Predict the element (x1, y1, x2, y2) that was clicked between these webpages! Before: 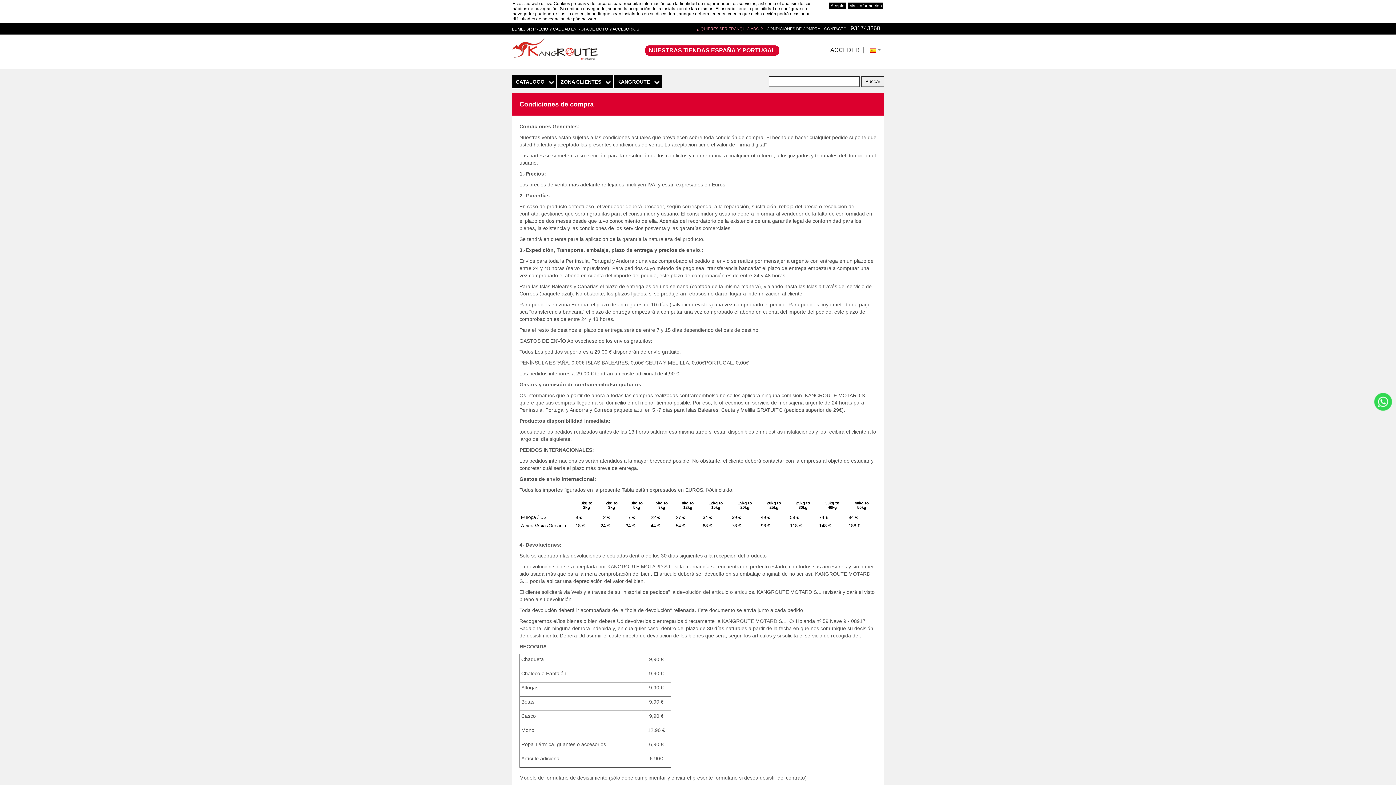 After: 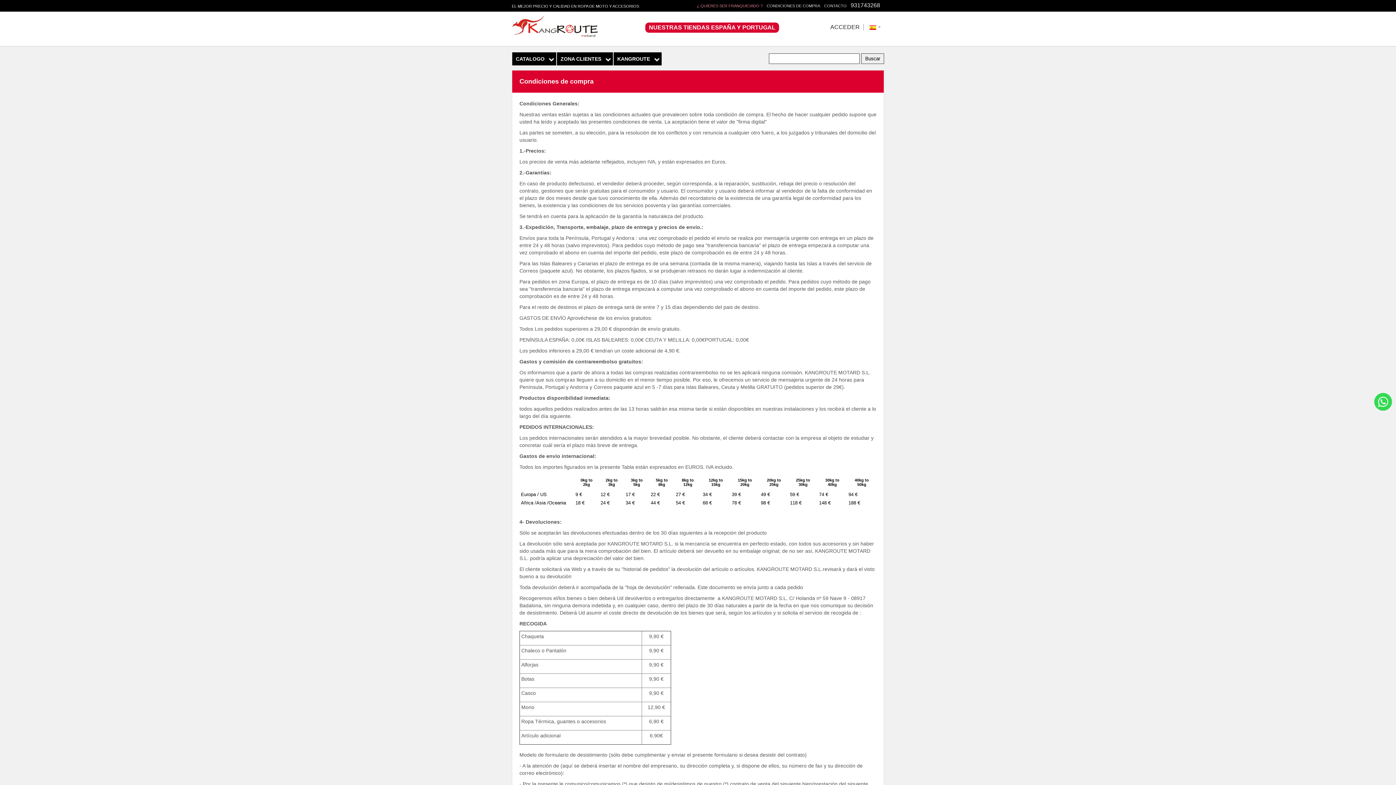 Action: bbox: (829, 2, 846, 9) label: Acepto